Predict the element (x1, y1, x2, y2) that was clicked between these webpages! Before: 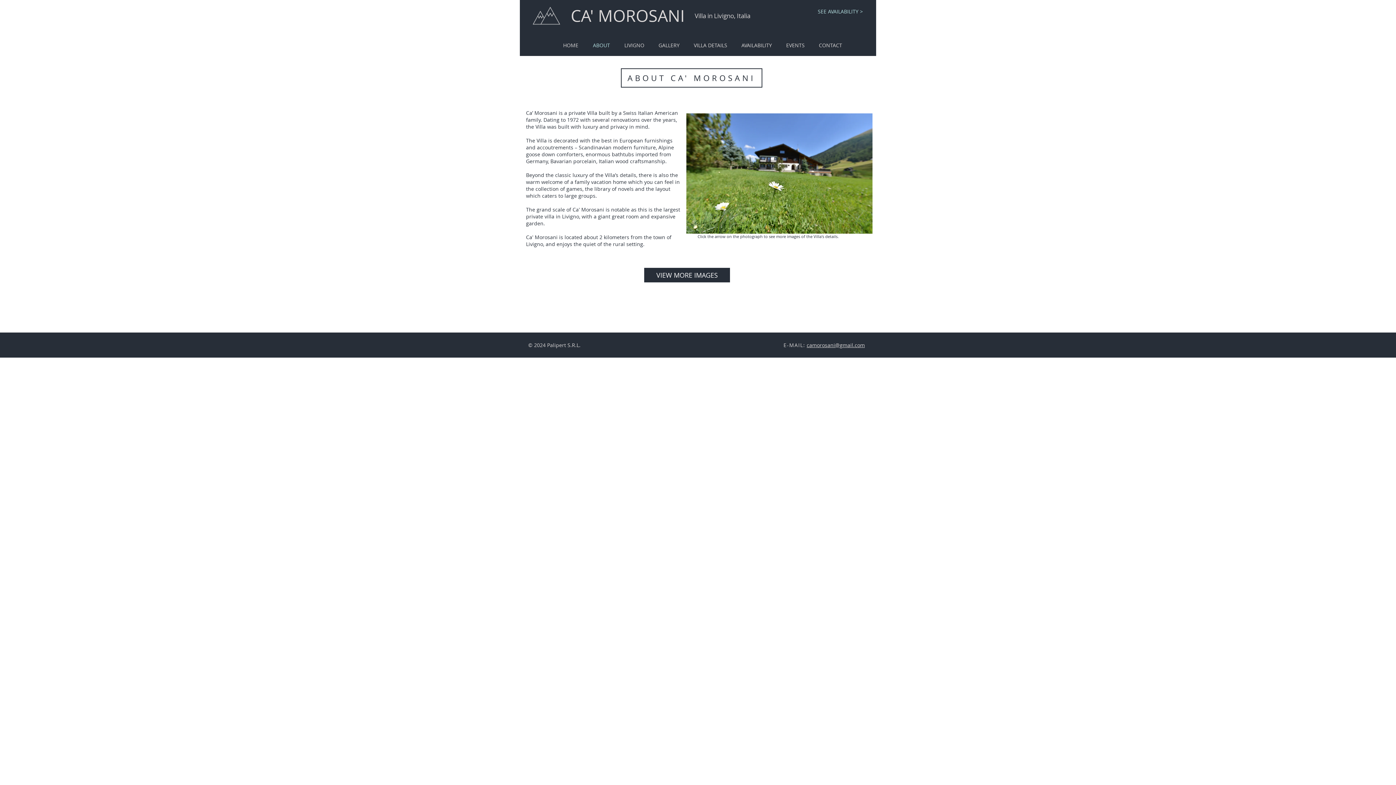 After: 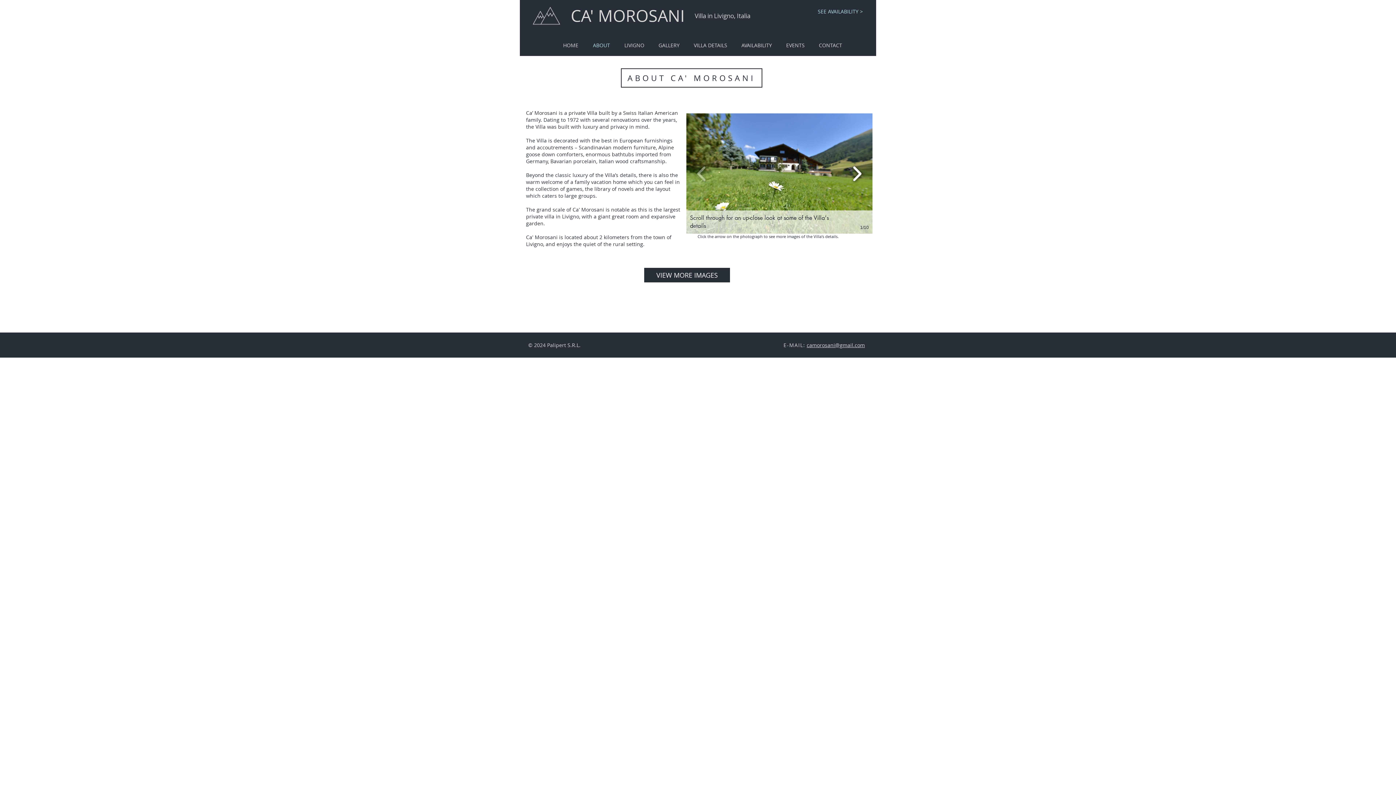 Action: bbox: (849, 160, 865, 186)